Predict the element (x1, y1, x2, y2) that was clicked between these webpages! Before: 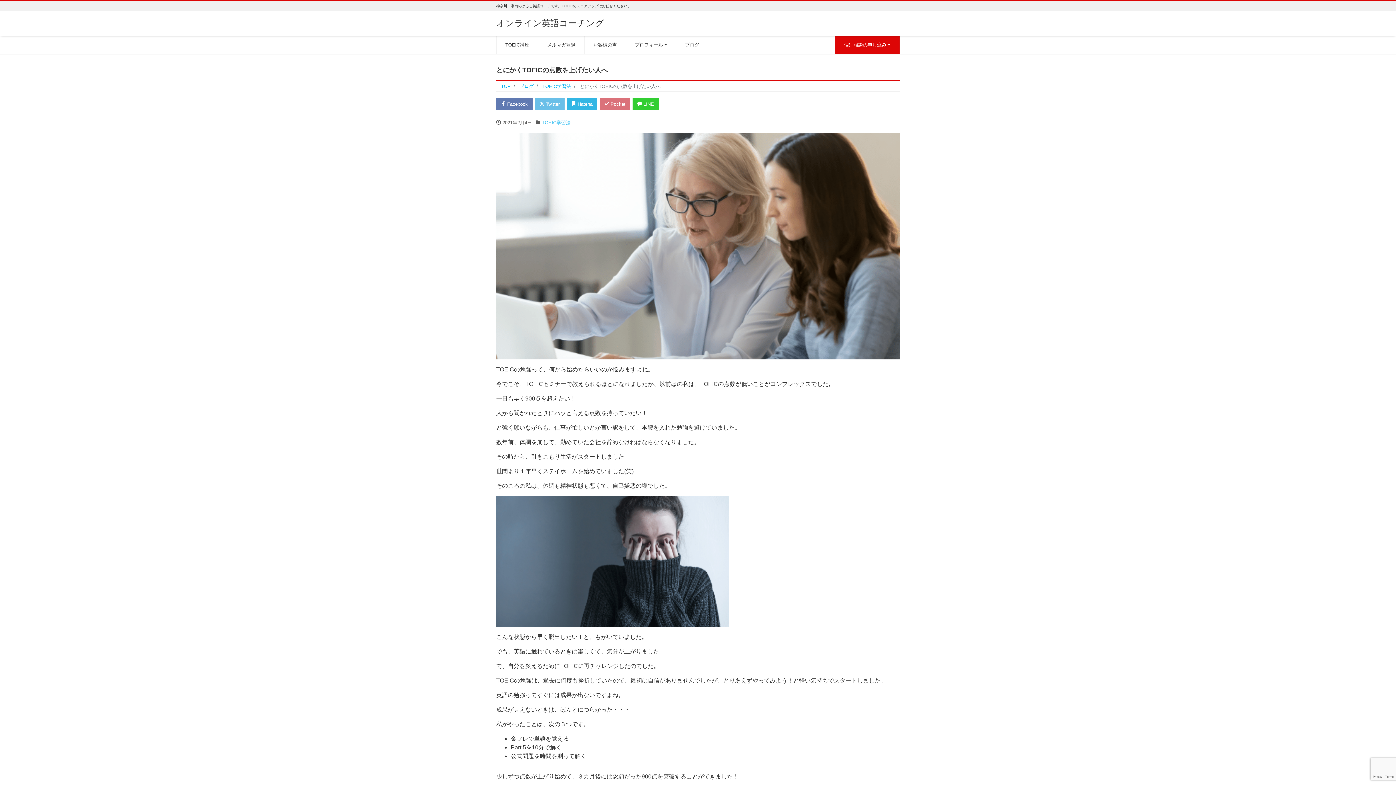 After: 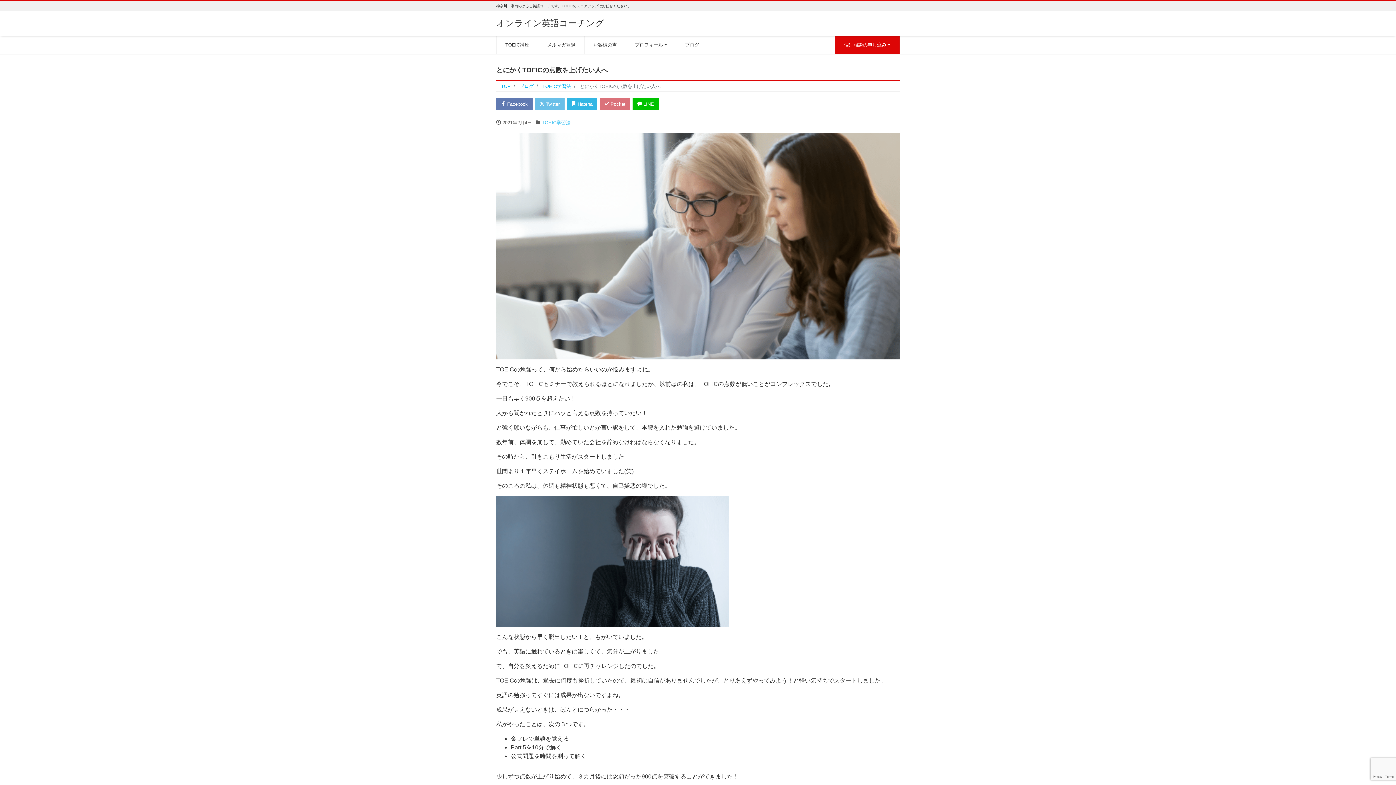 Action: label:  LINE bbox: (632, 98, 658, 109)